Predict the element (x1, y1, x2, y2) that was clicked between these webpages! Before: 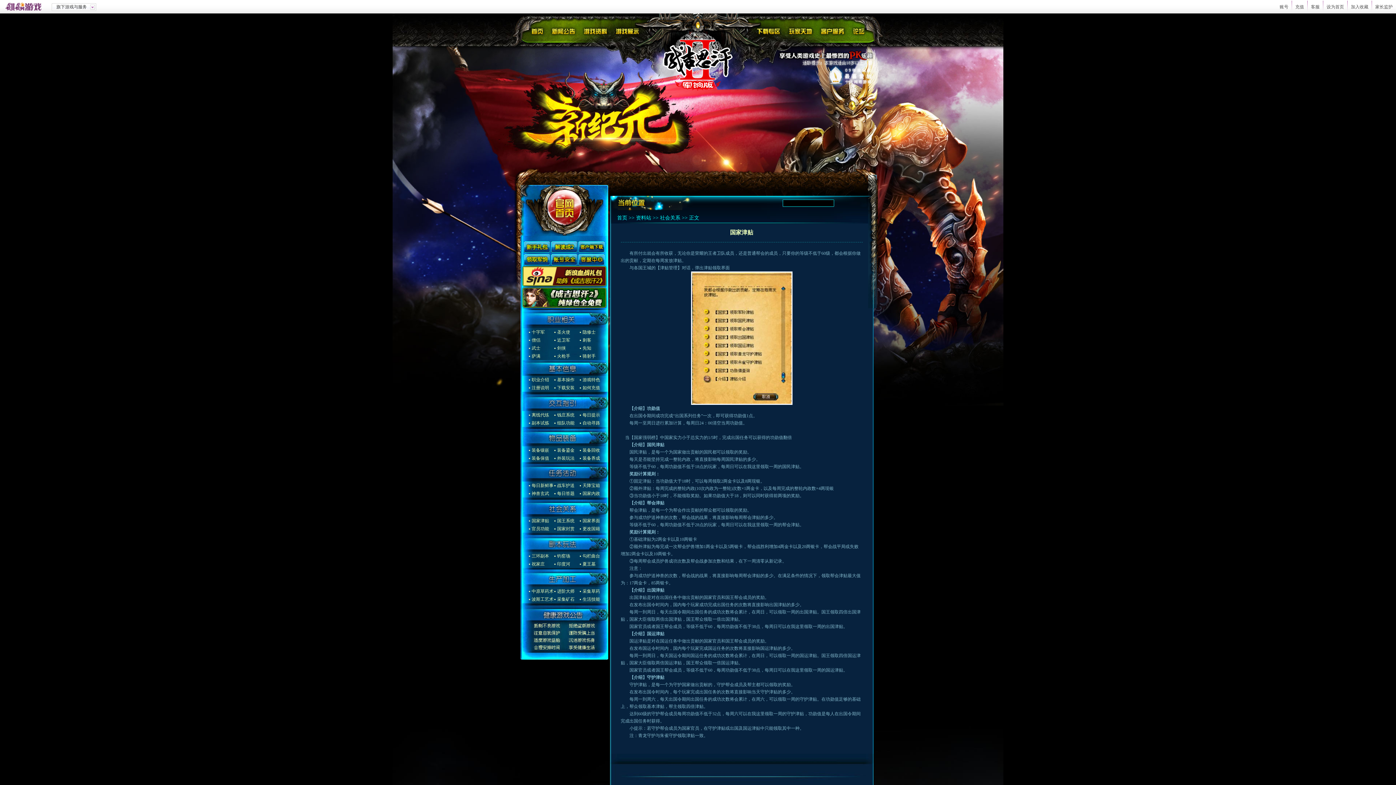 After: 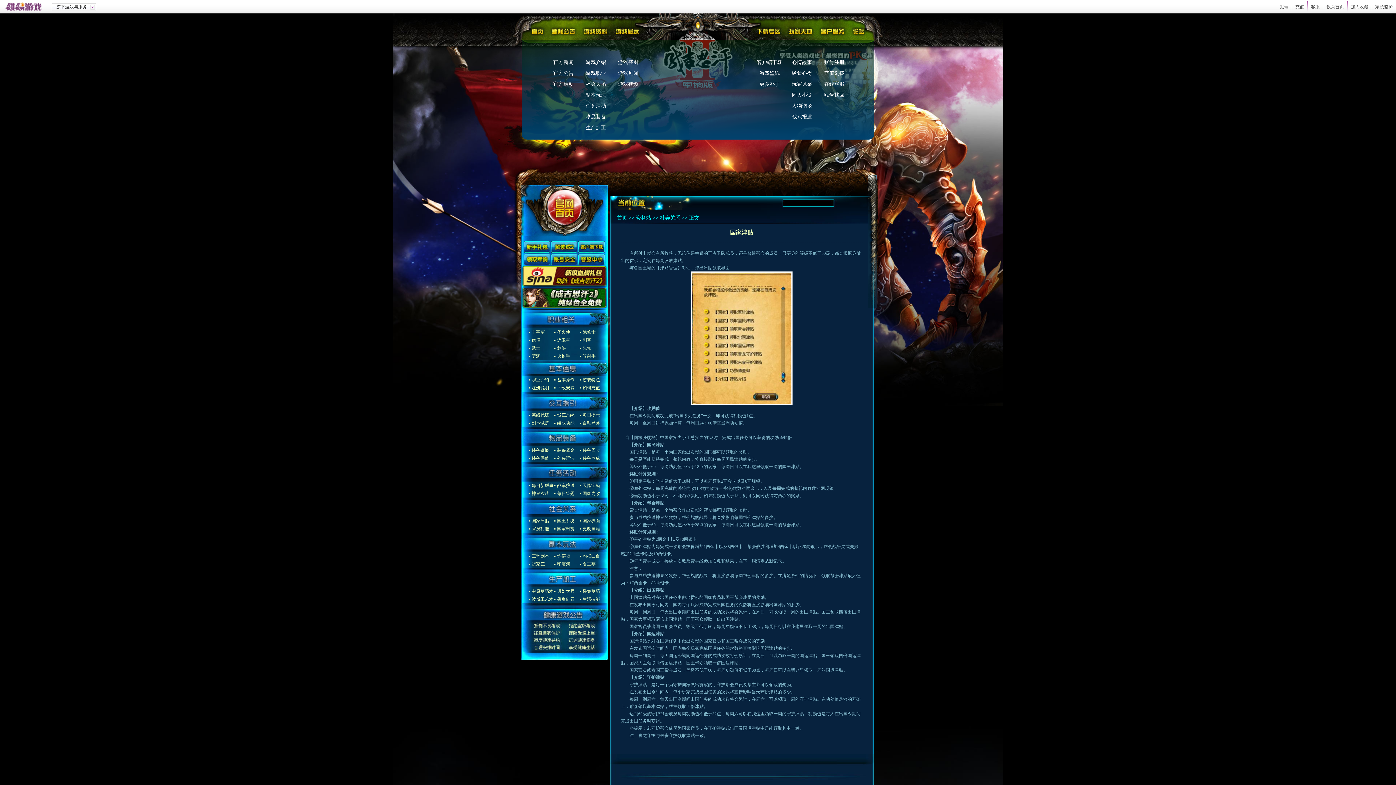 Action: bbox: (786, 28, 818, 38)